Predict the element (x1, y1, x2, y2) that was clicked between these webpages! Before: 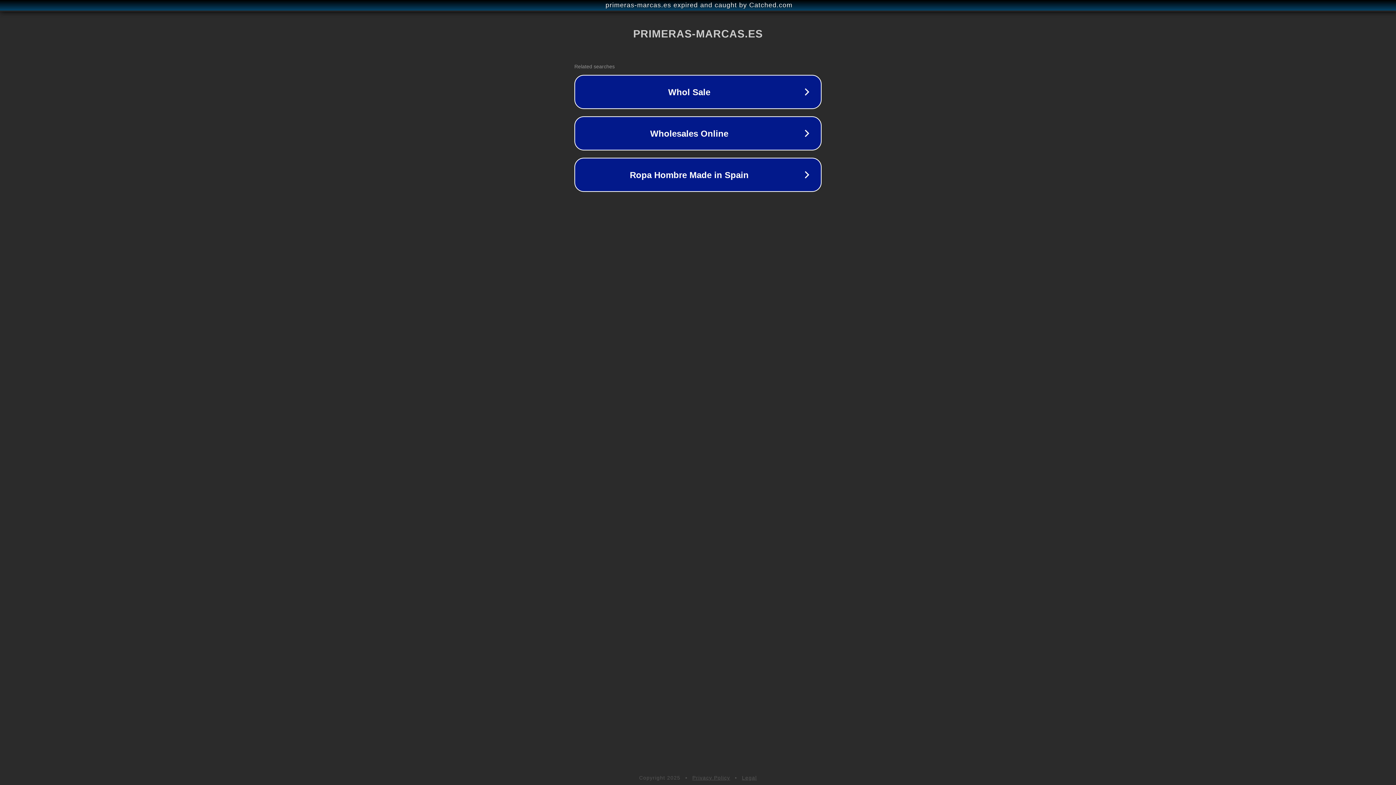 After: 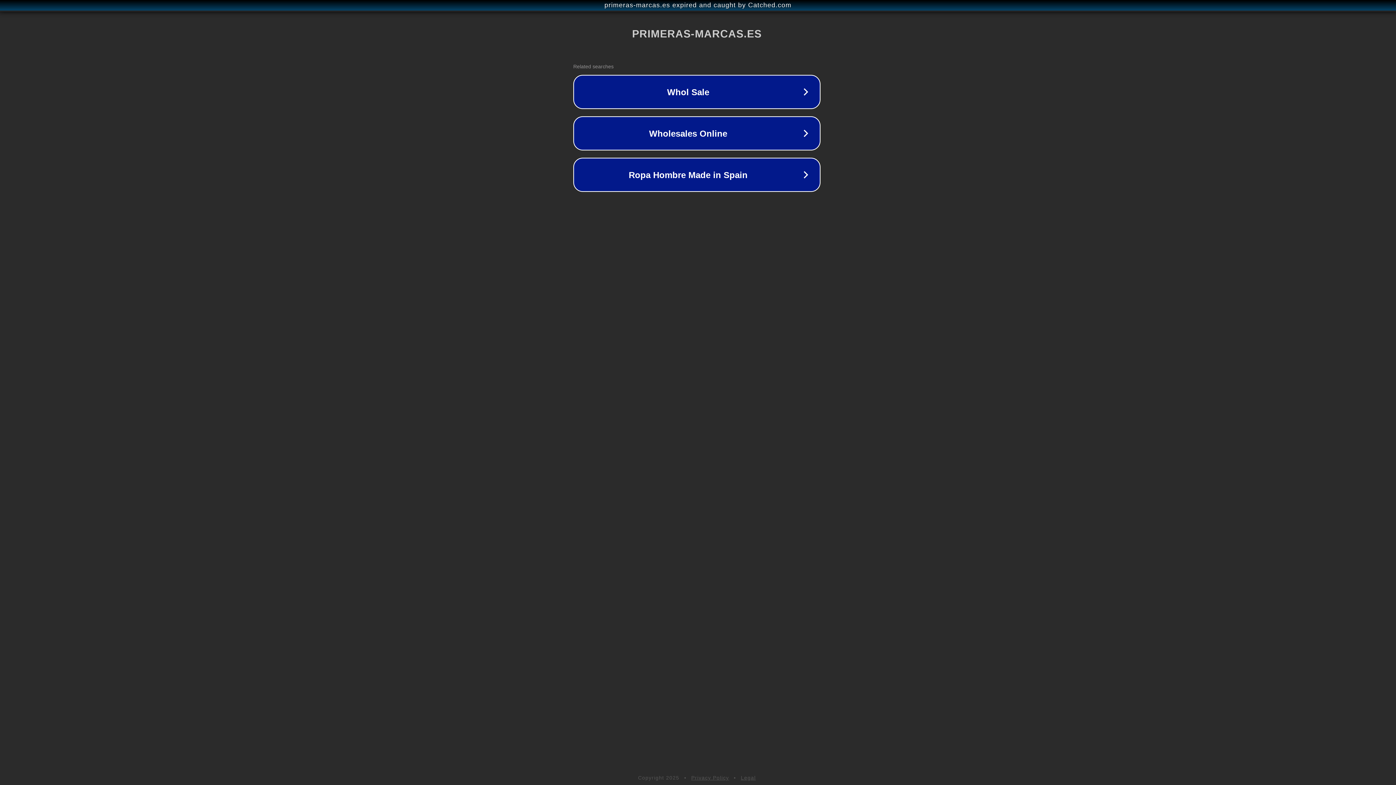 Action: label: primeras-marcas.es expired and caught by Catched.com bbox: (1, 1, 1397, 9)